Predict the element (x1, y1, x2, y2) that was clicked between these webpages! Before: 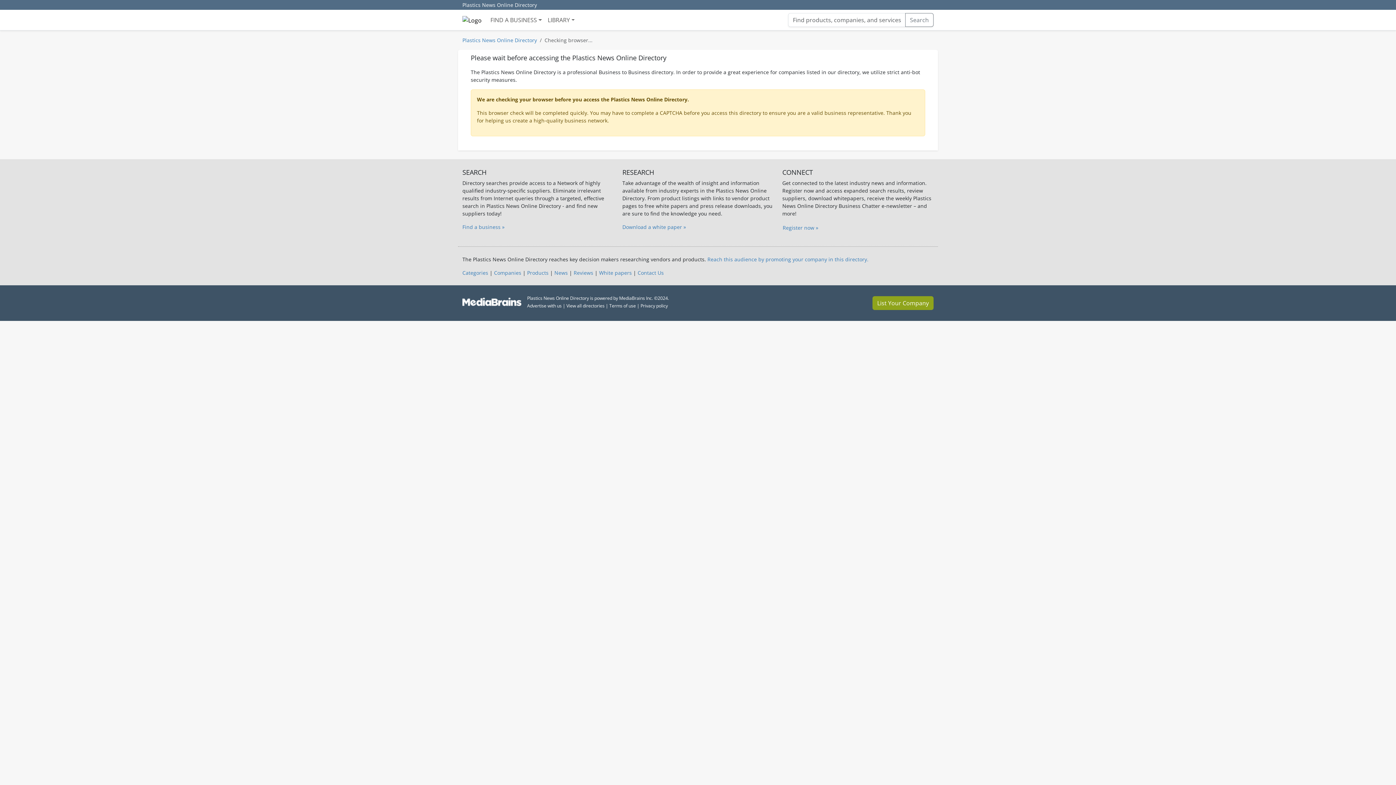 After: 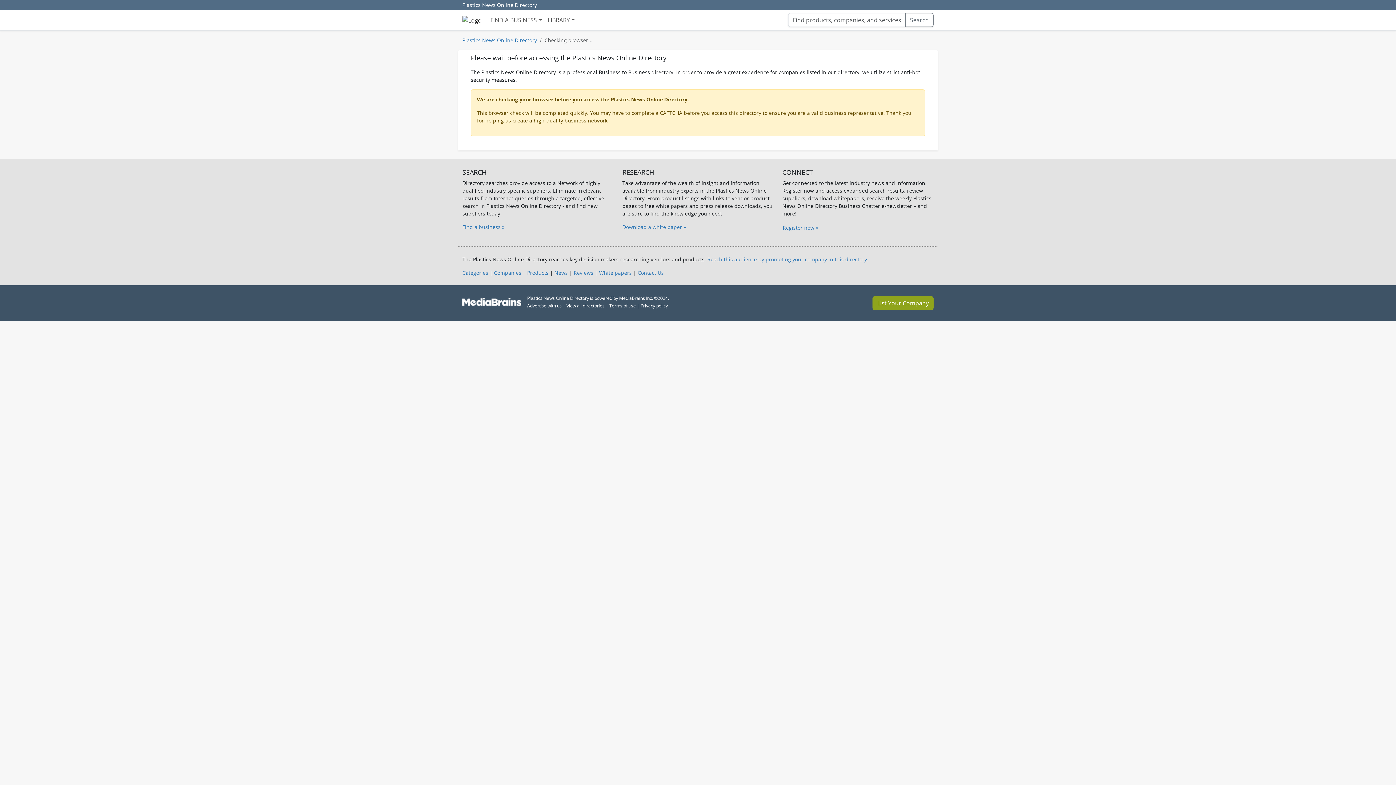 Action: bbox: (573, 269, 593, 276) label: Reviews